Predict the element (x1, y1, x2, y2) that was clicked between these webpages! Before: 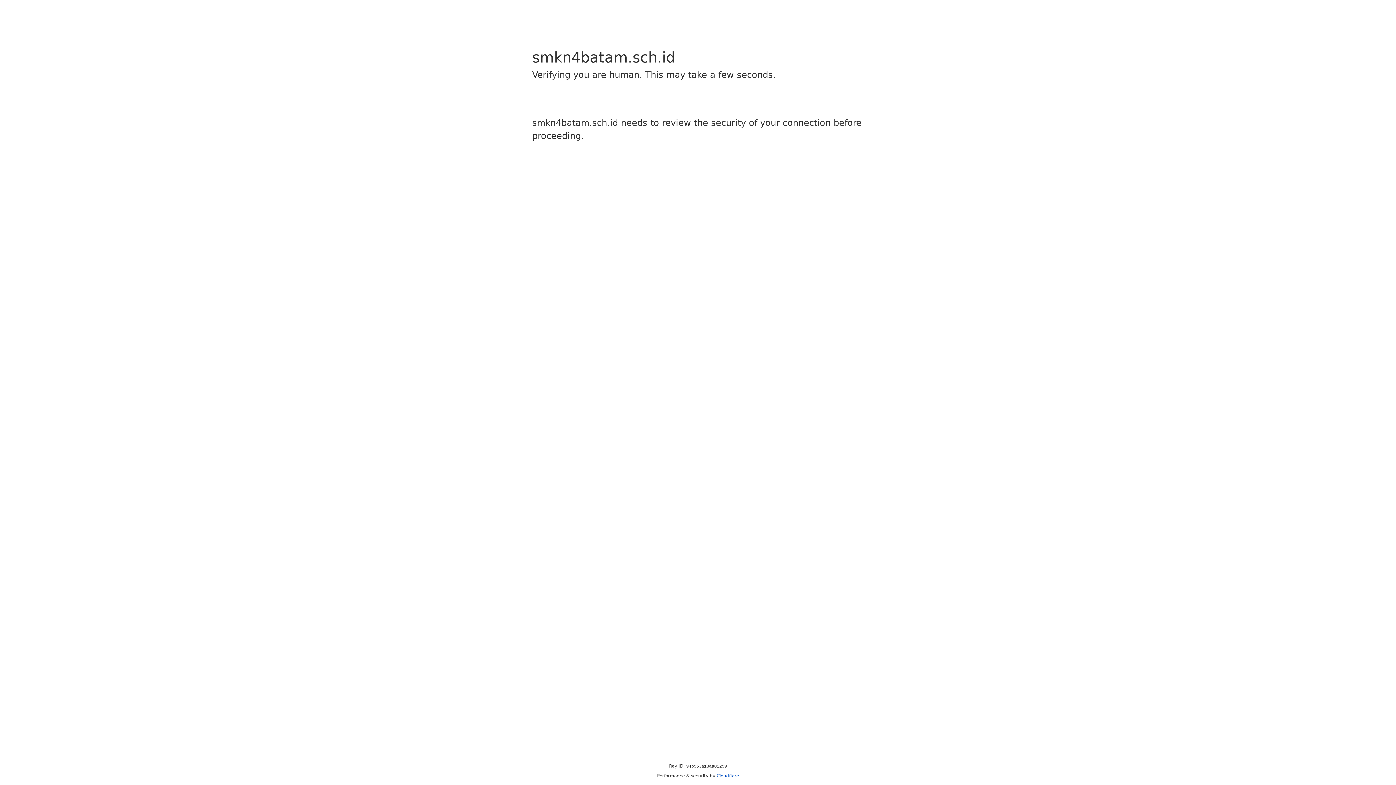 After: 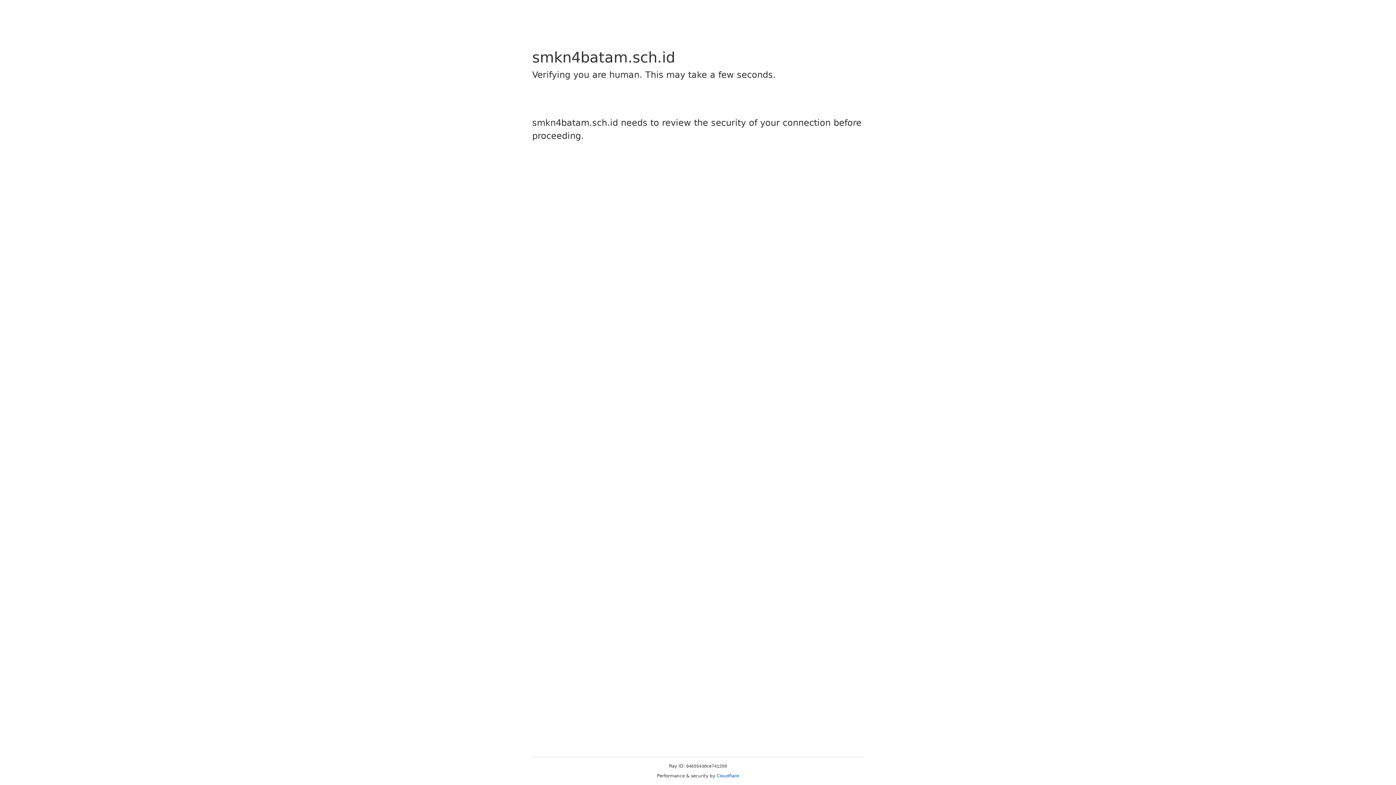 Action: bbox: (716, 773, 739, 778) label: Cloudflare